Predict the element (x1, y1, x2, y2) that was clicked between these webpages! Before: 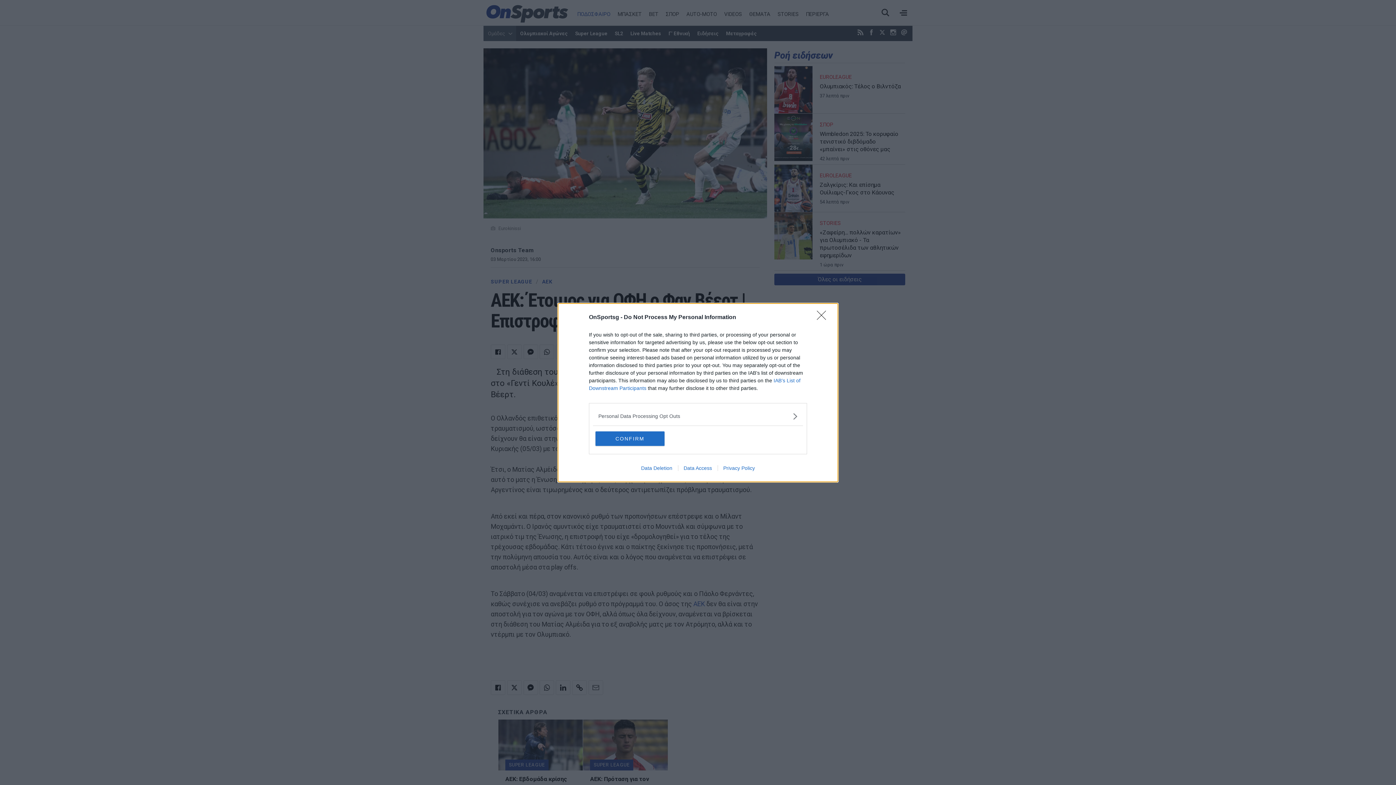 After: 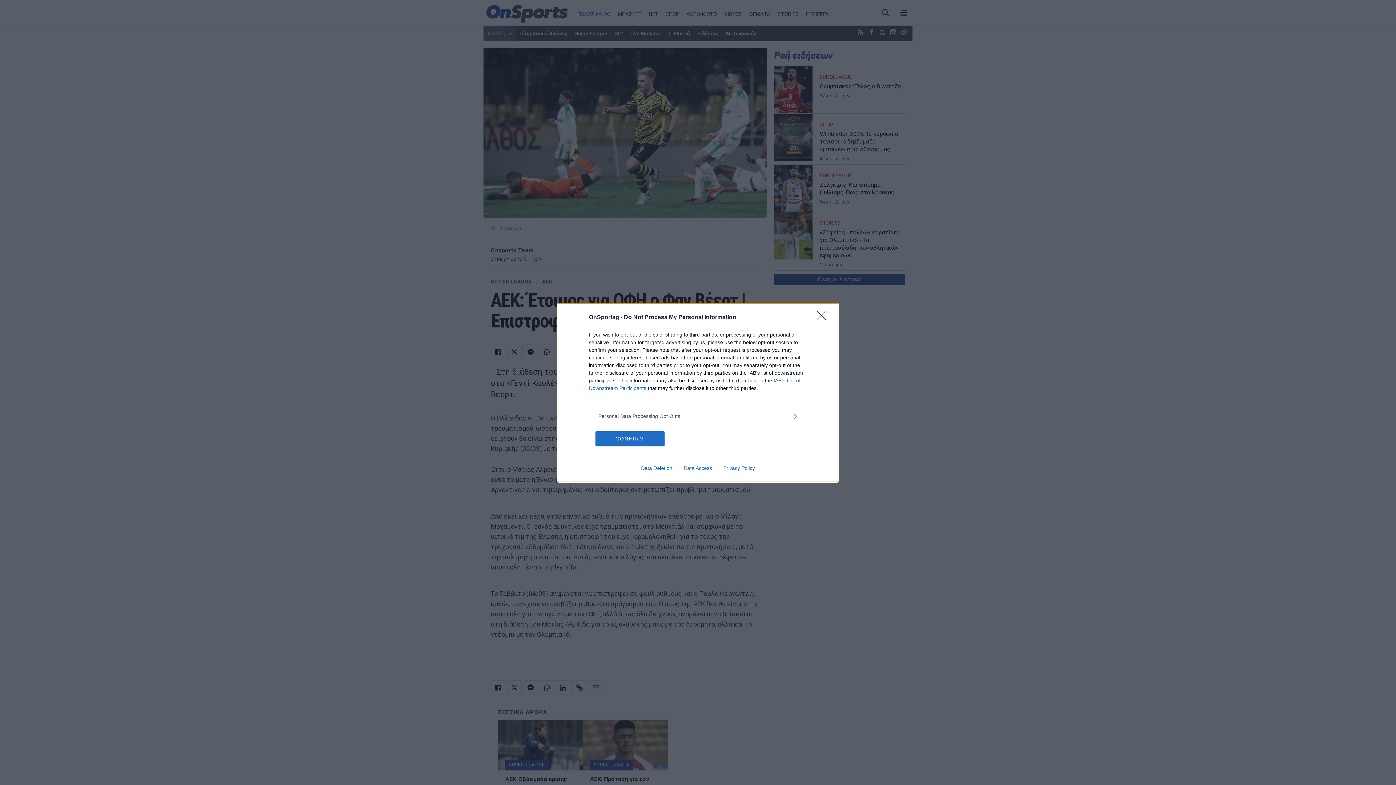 Action: bbox: (717, 465, 760, 471) label: Privacy Policy